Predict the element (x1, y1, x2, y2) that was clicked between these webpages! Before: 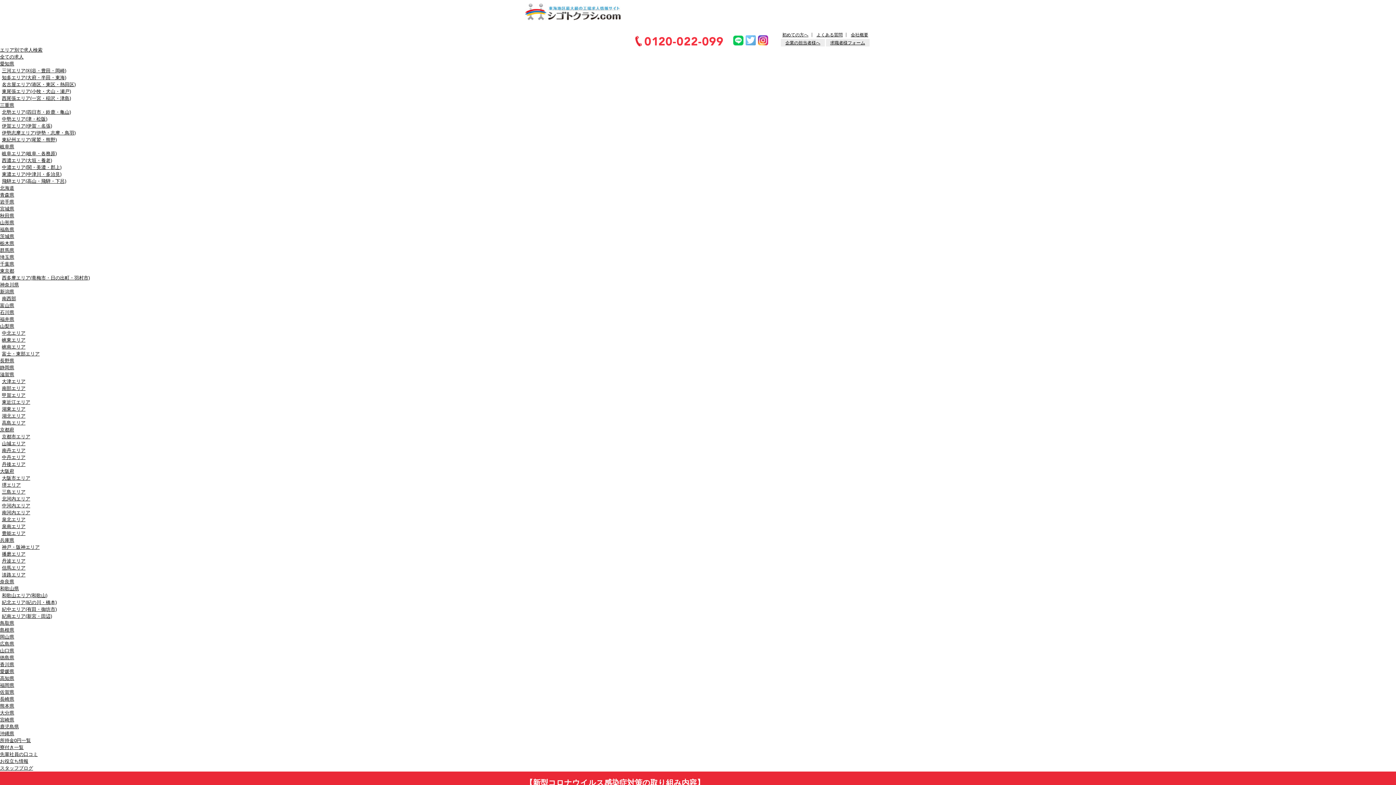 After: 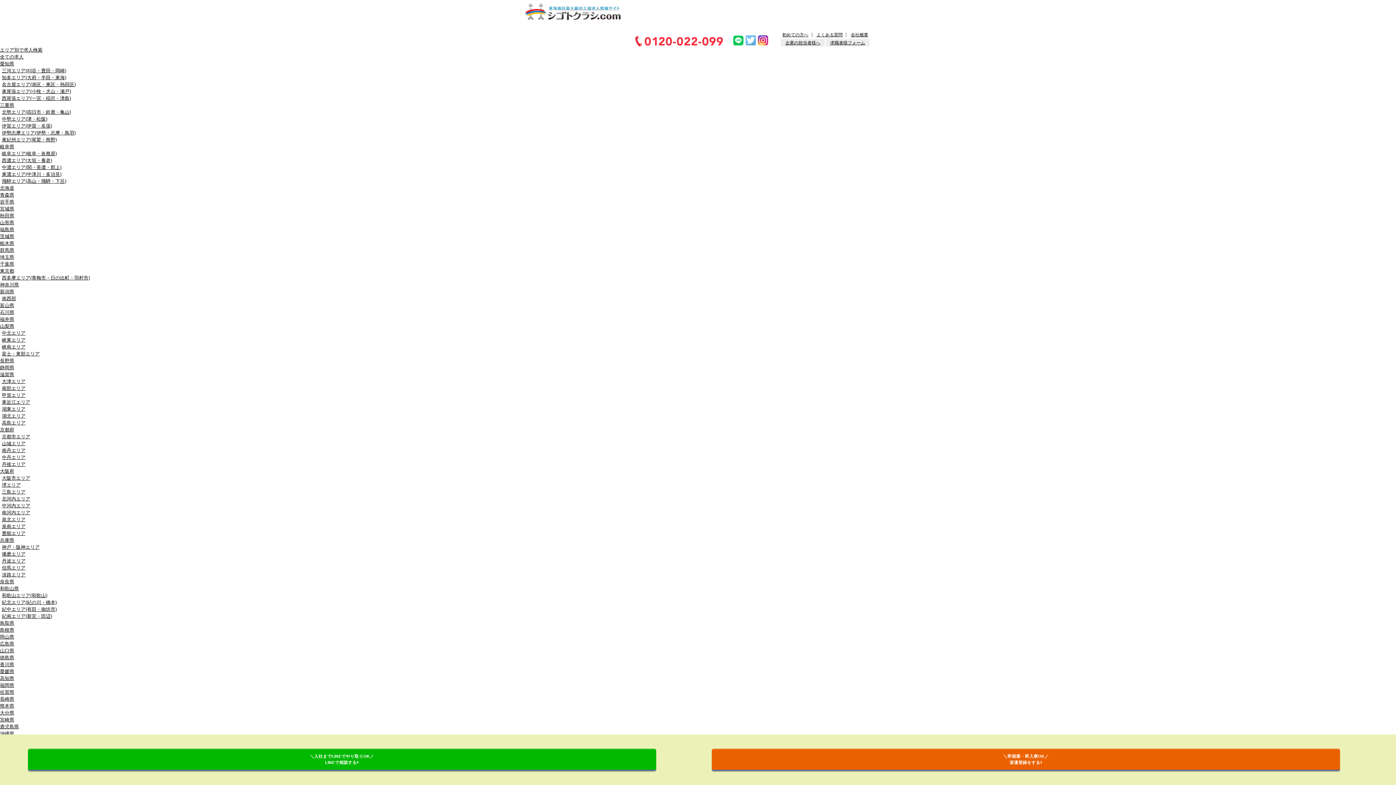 Action: label: 佐賀県 bbox: (0, 689, 14, 695)